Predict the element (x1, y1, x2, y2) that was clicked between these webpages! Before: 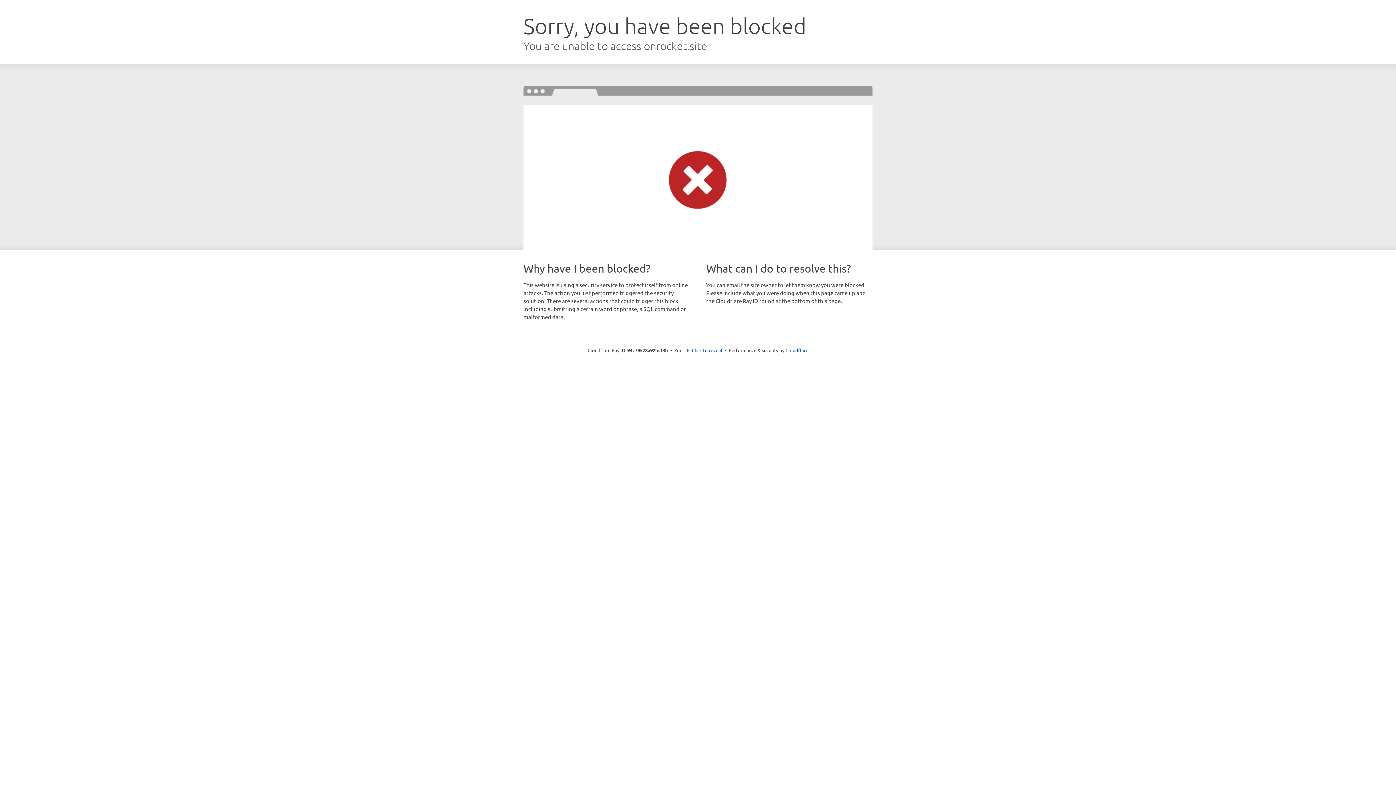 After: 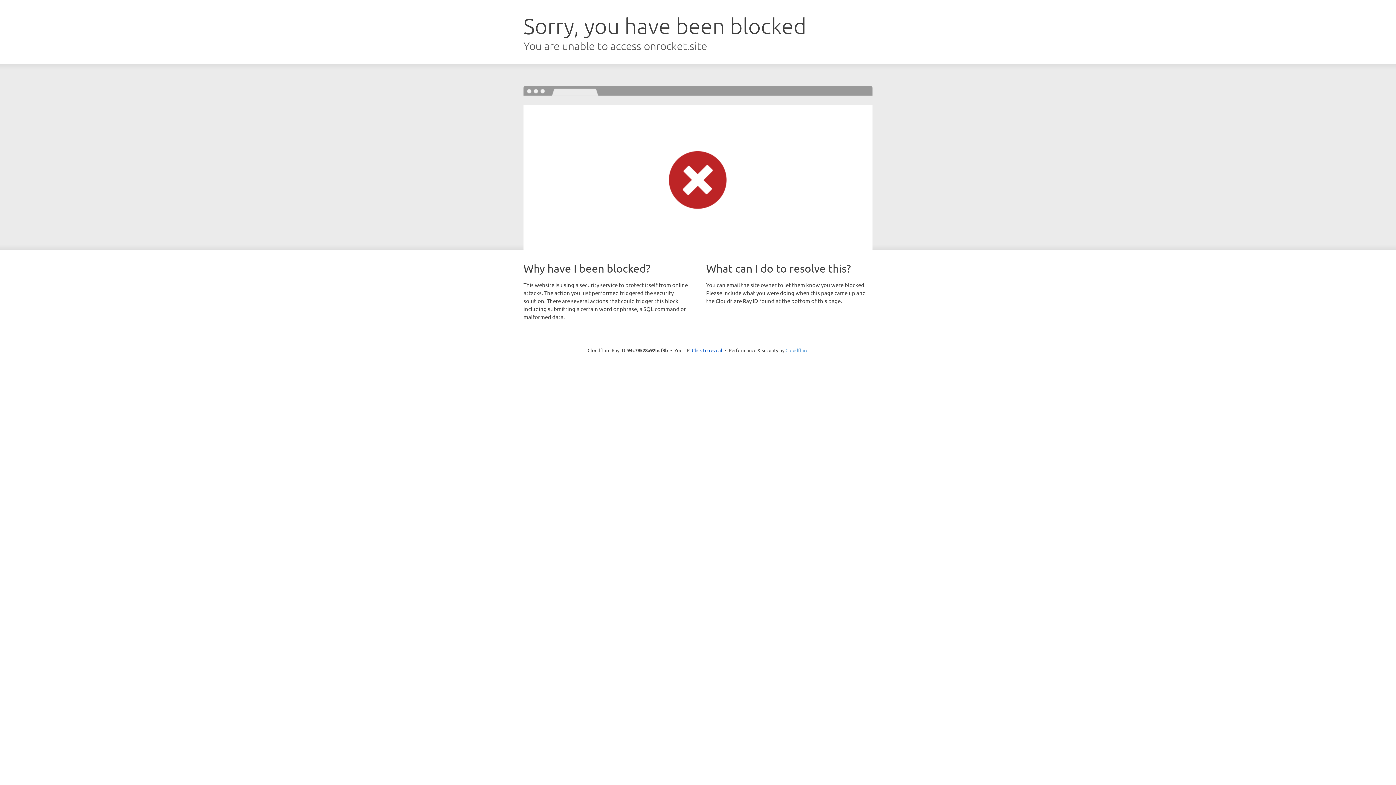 Action: label: Cloudflare bbox: (785, 347, 808, 353)